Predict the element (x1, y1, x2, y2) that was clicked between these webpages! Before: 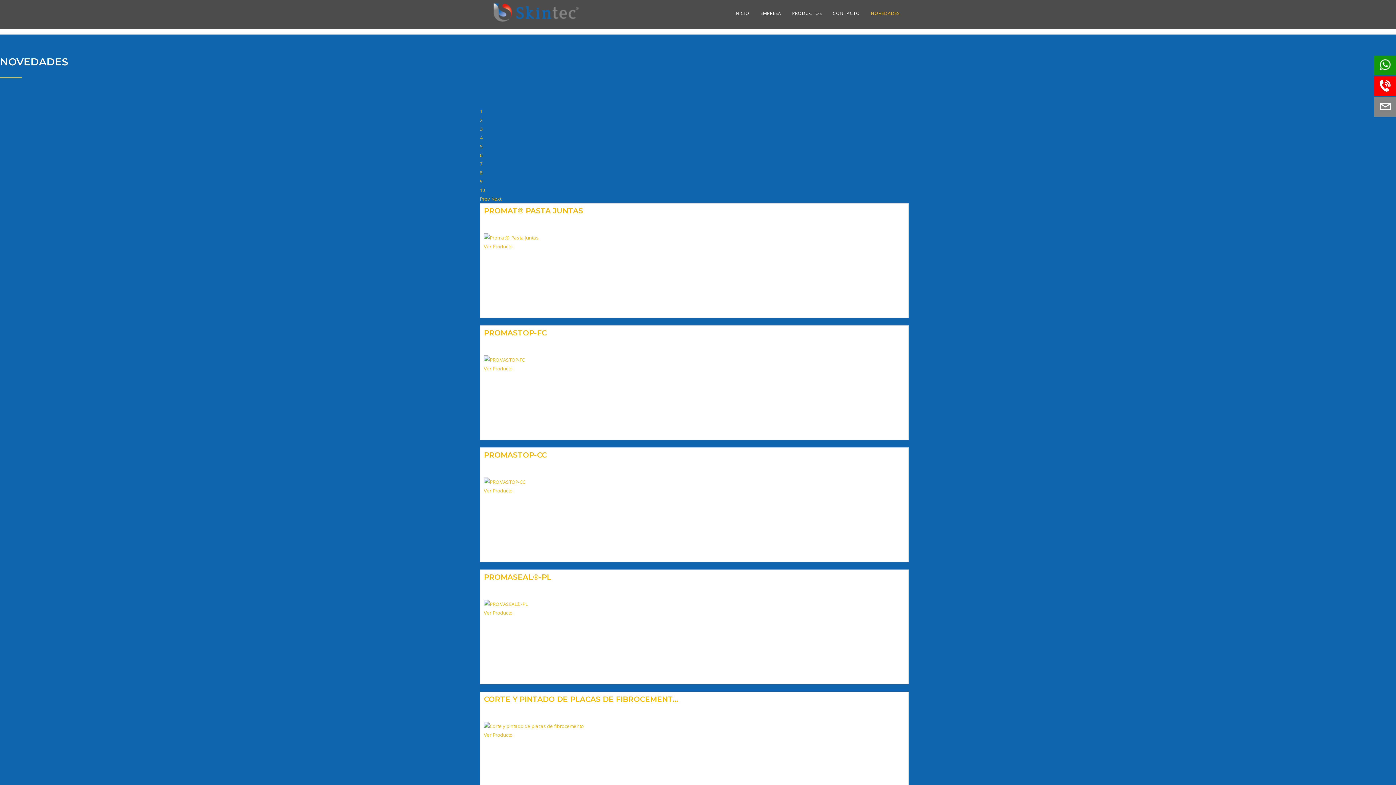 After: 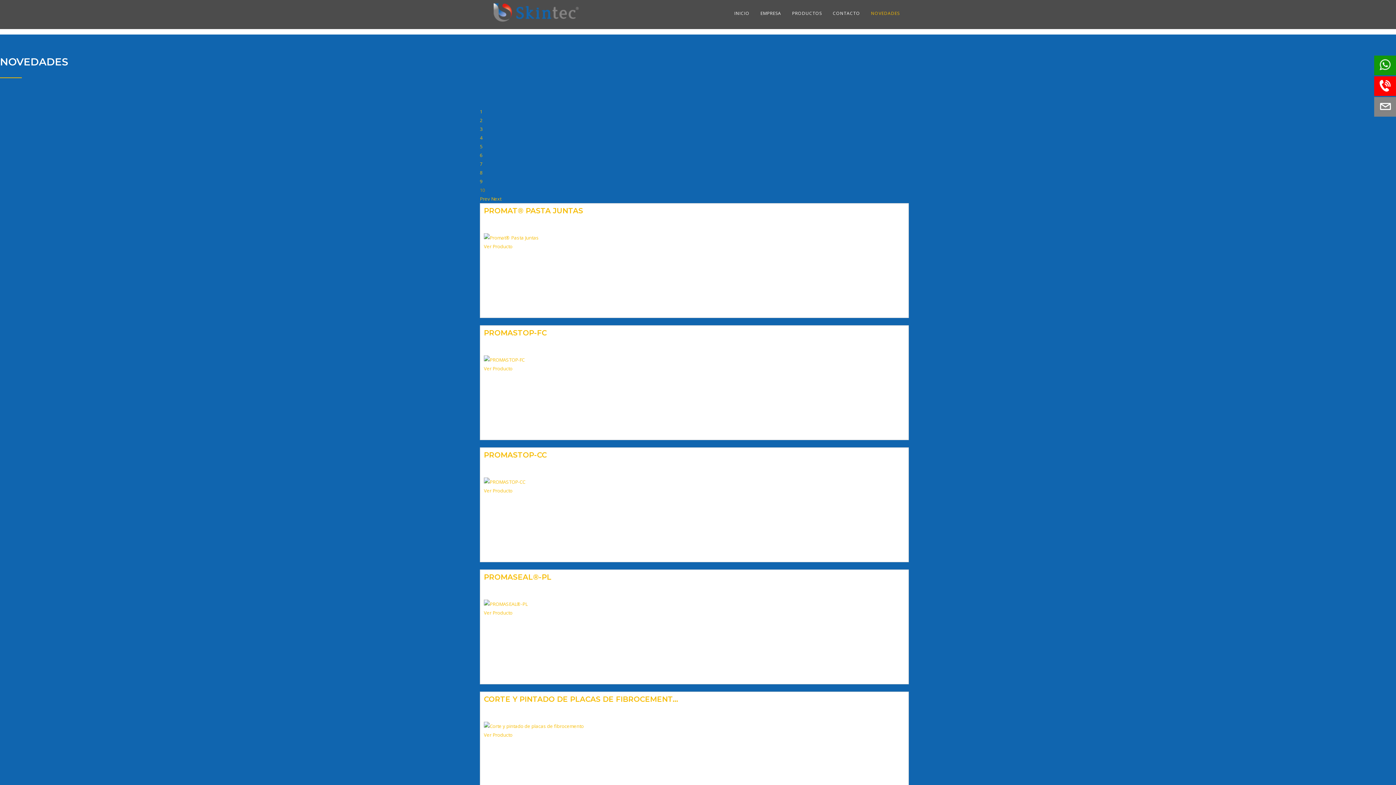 Action: label: 10 bbox: (480, 186, 485, 193)